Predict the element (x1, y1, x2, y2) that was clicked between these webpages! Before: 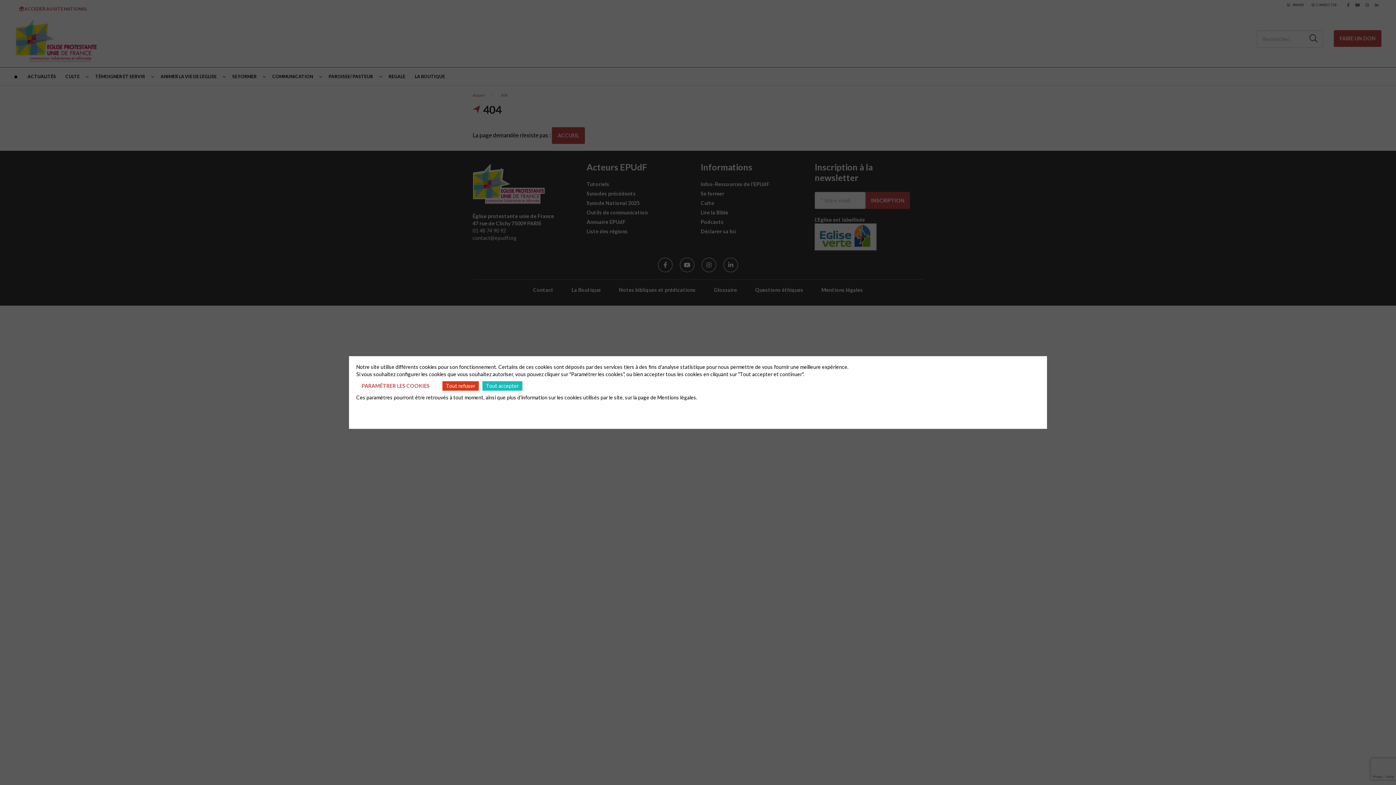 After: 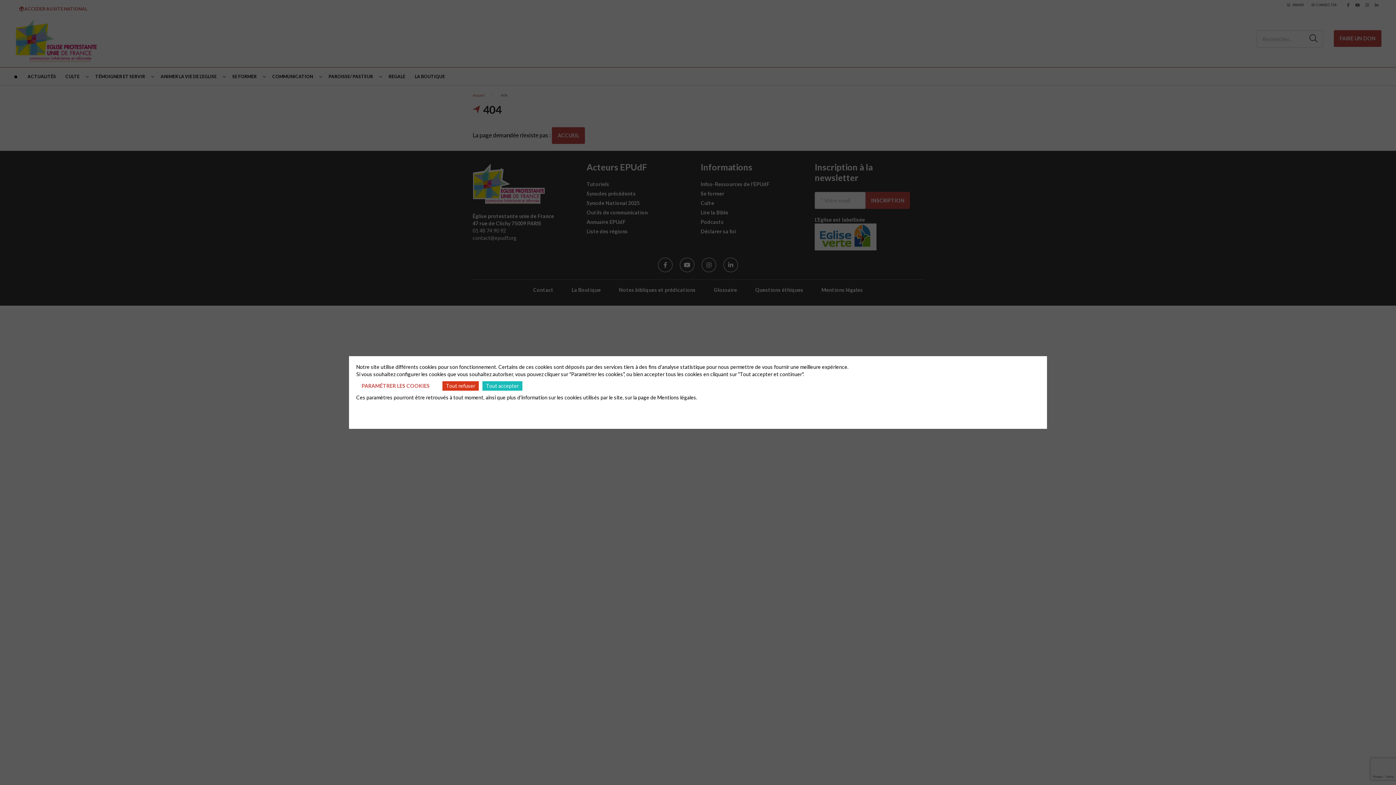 Action: label: Mentions légales. bbox: (657, 394, 697, 400)